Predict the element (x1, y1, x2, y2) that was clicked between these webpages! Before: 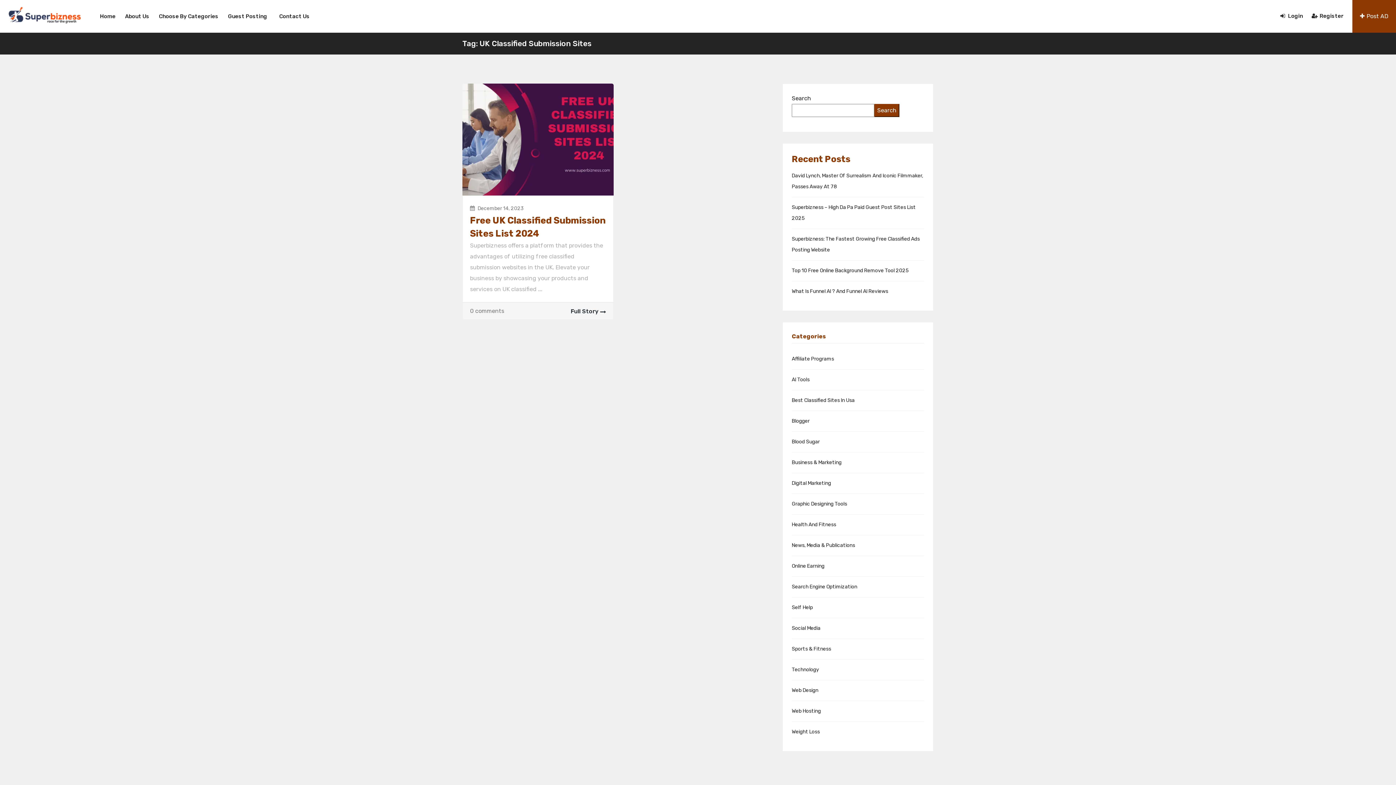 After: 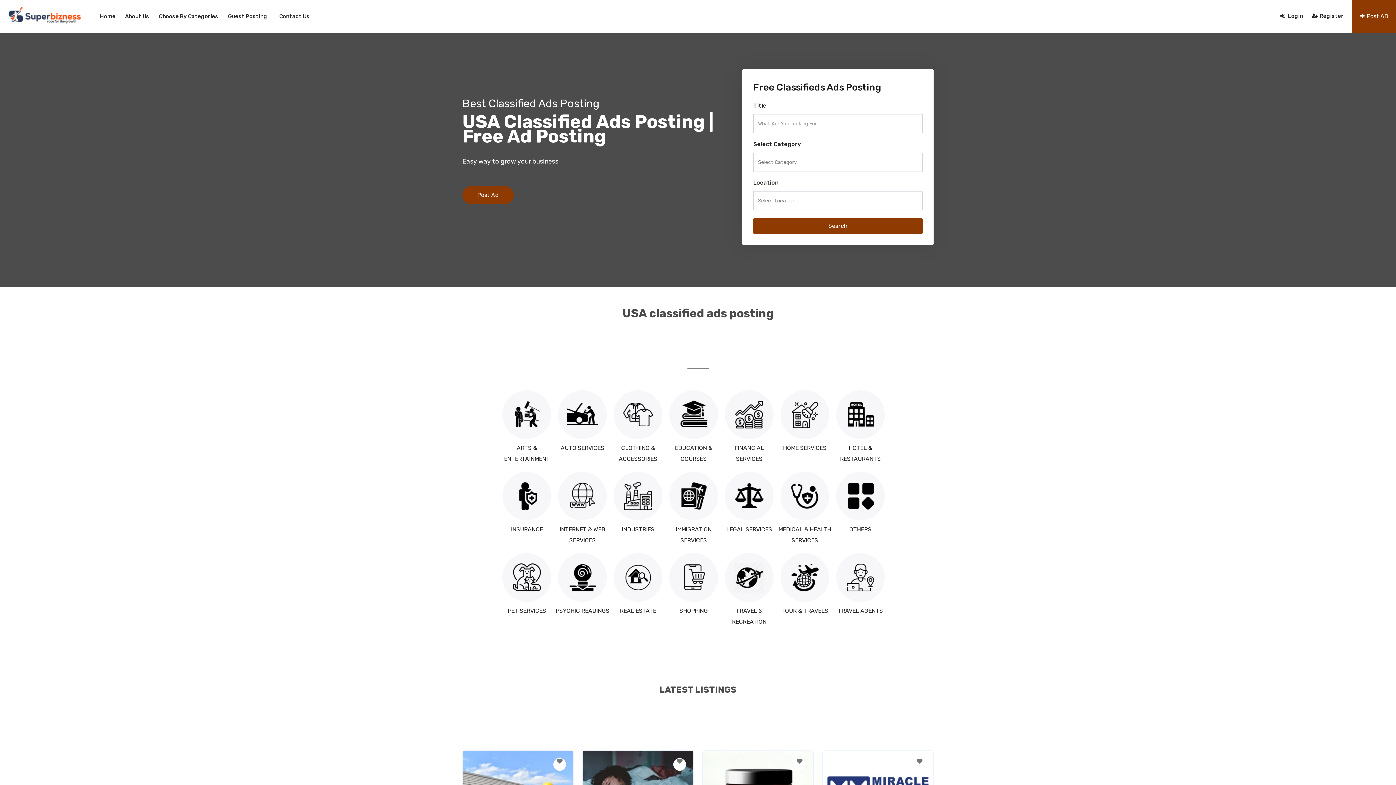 Action: bbox: (4, 6, 84, 13)